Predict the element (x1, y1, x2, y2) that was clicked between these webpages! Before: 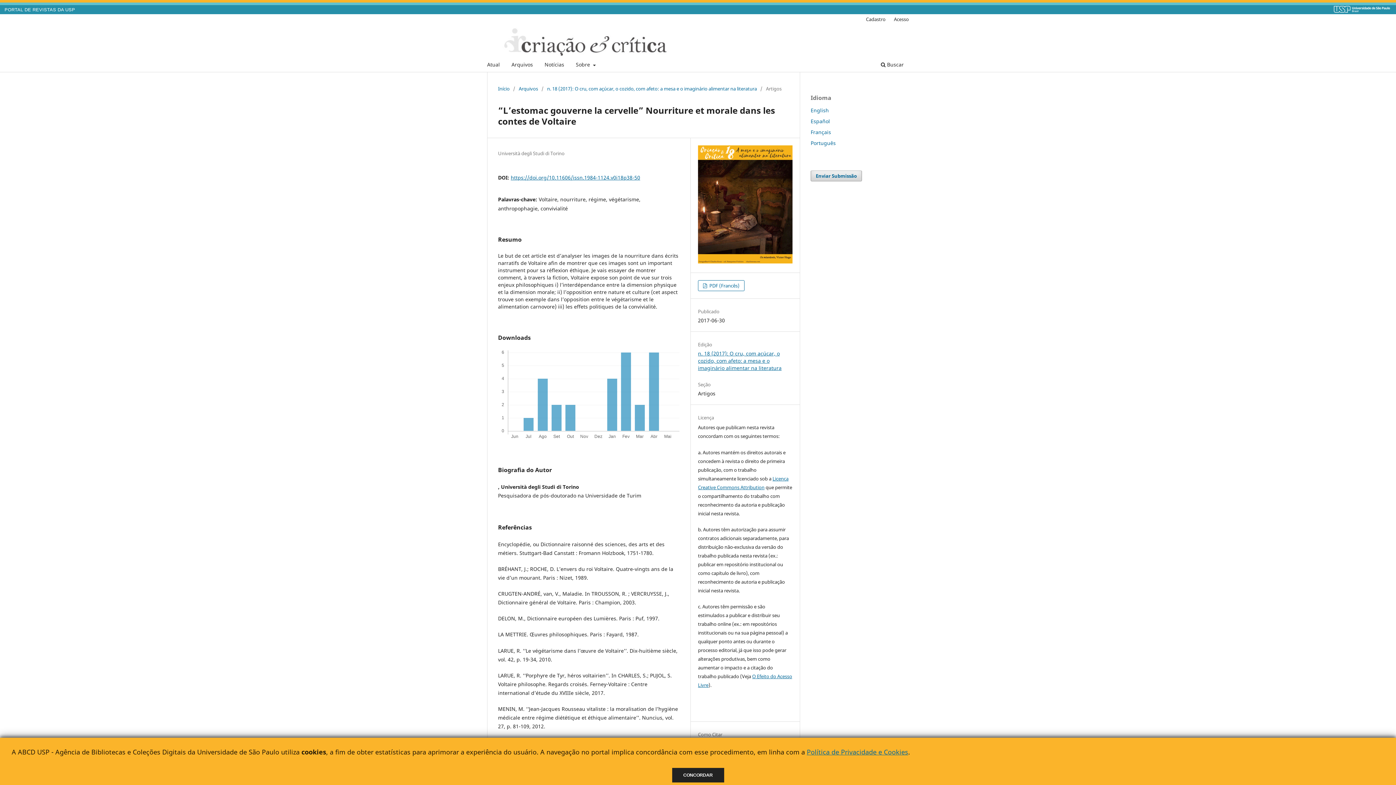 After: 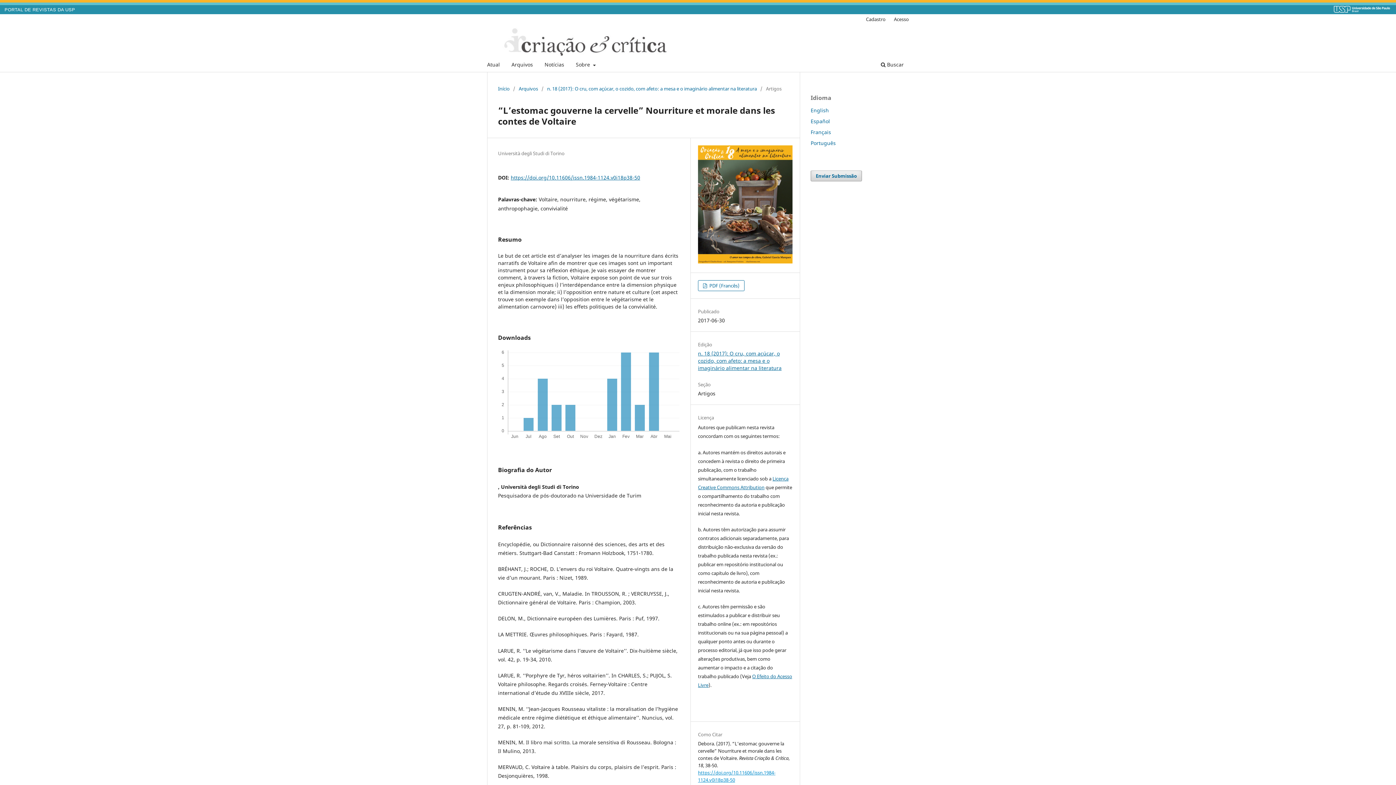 Action: label: CONCORDAR bbox: (683, 773, 712, 778)